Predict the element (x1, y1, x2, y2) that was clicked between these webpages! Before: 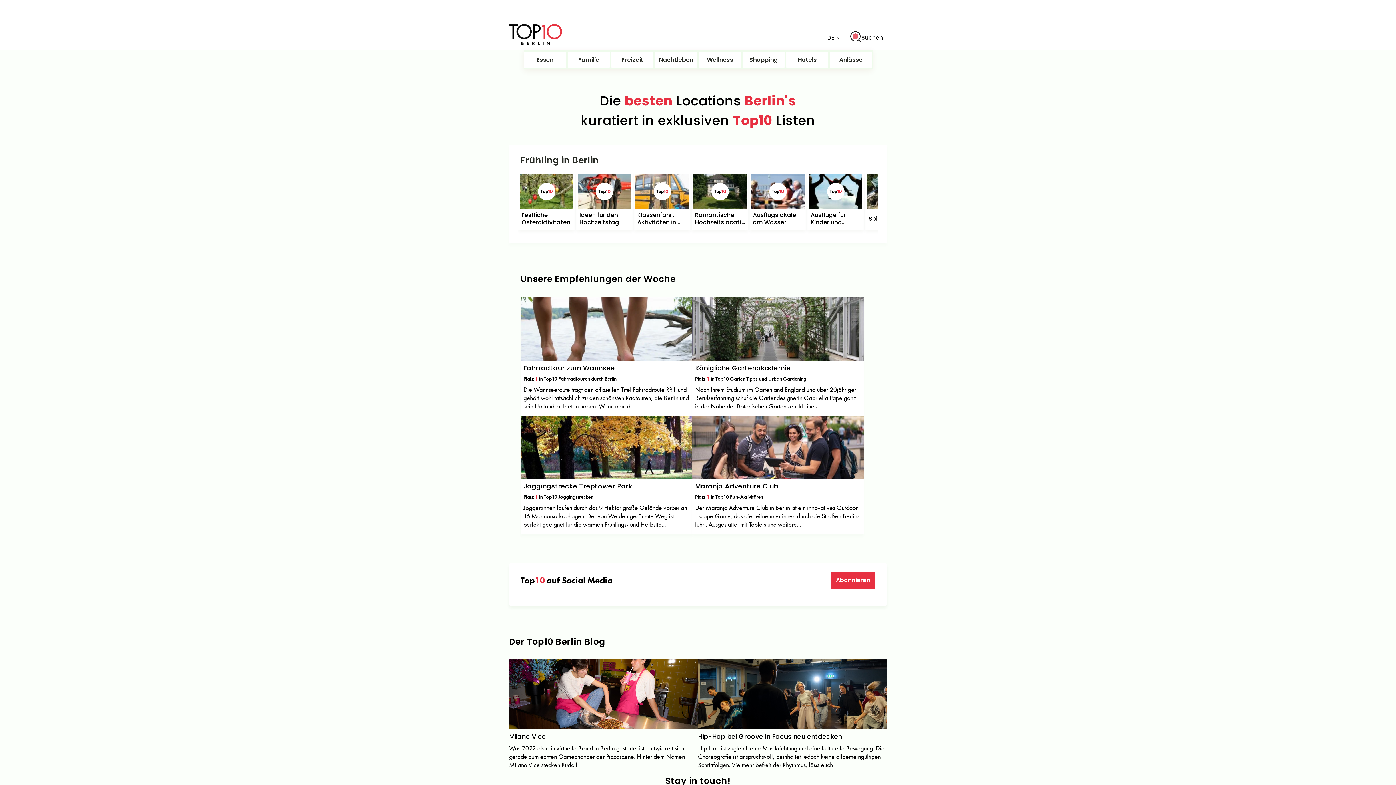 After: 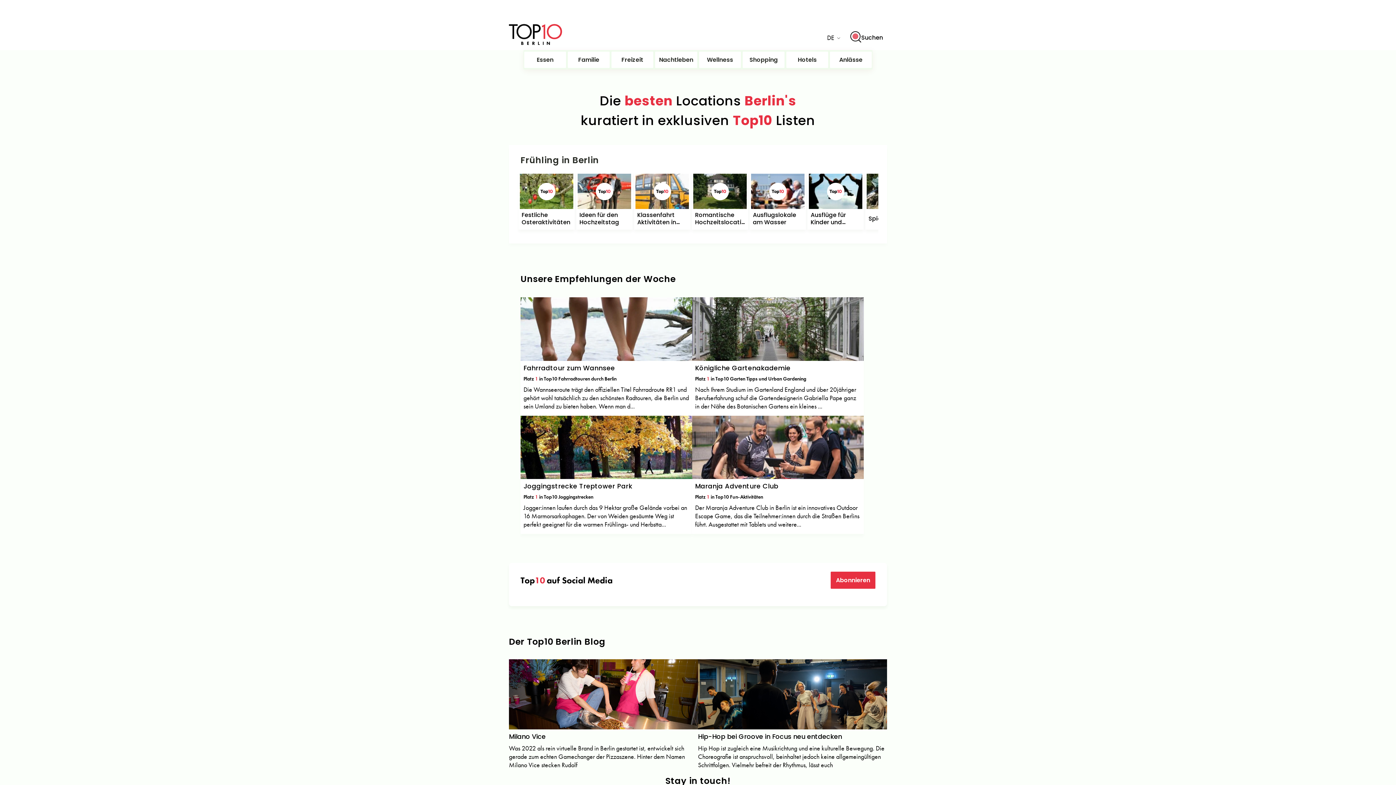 Action: bbox: (509, 21, 562, 50)